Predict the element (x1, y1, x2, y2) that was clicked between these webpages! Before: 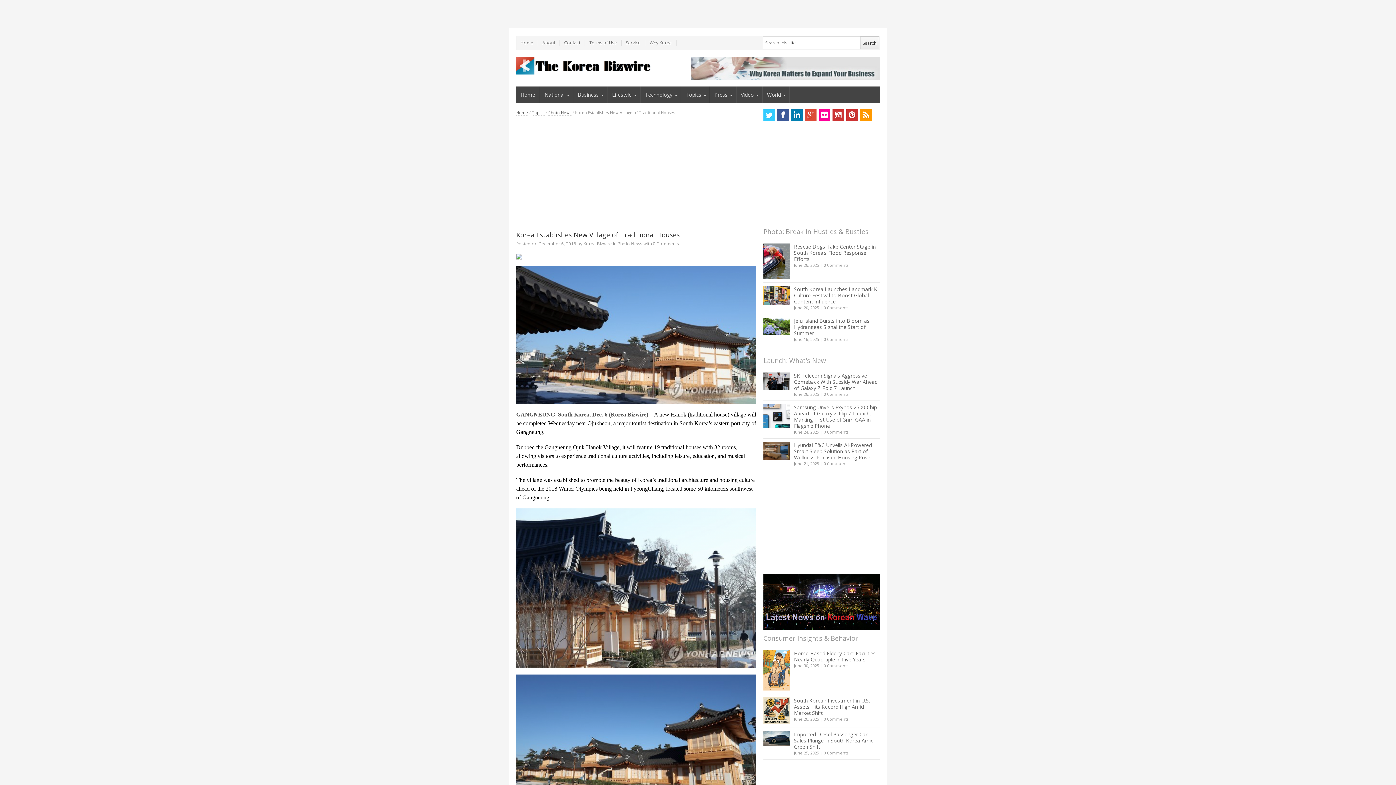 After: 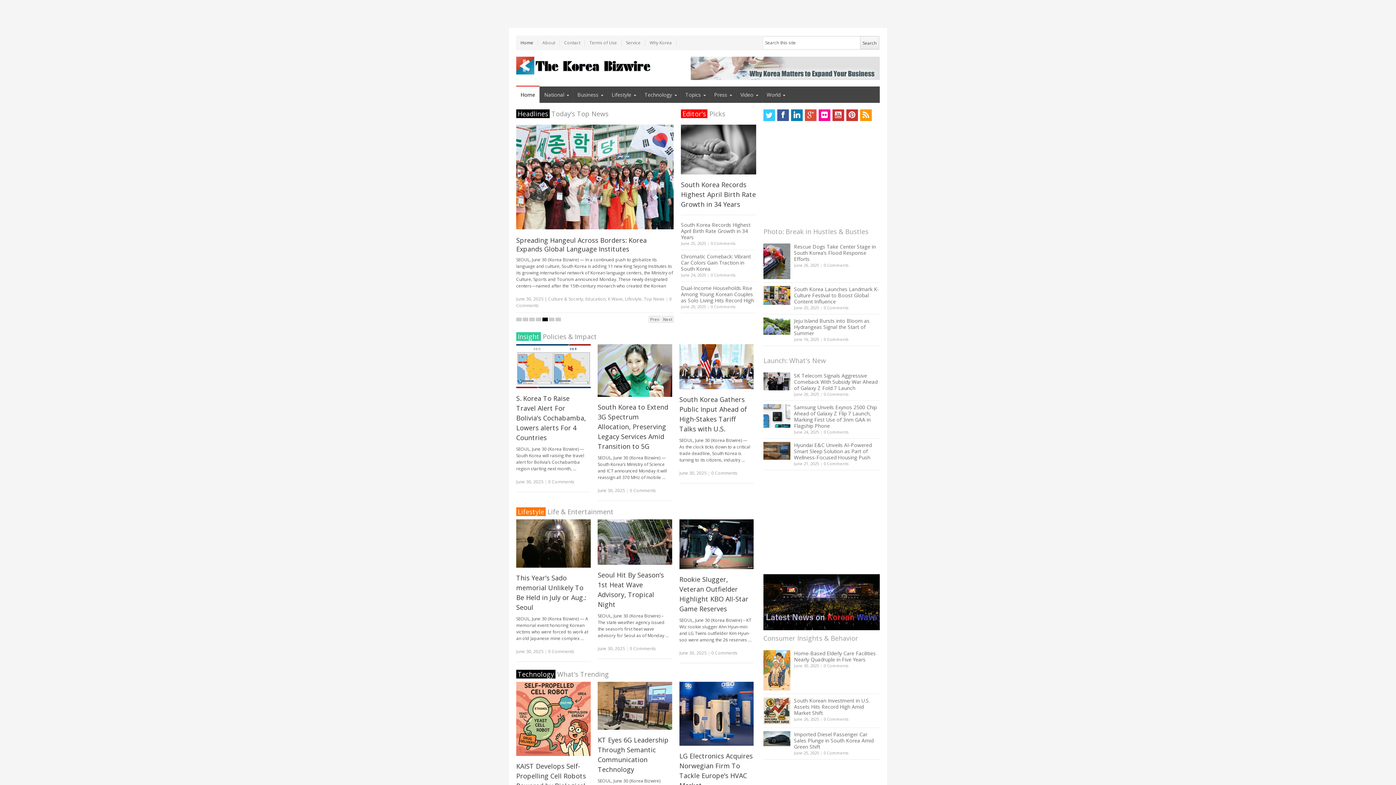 Action: bbox: (516, 39, 538, 46) label: Home